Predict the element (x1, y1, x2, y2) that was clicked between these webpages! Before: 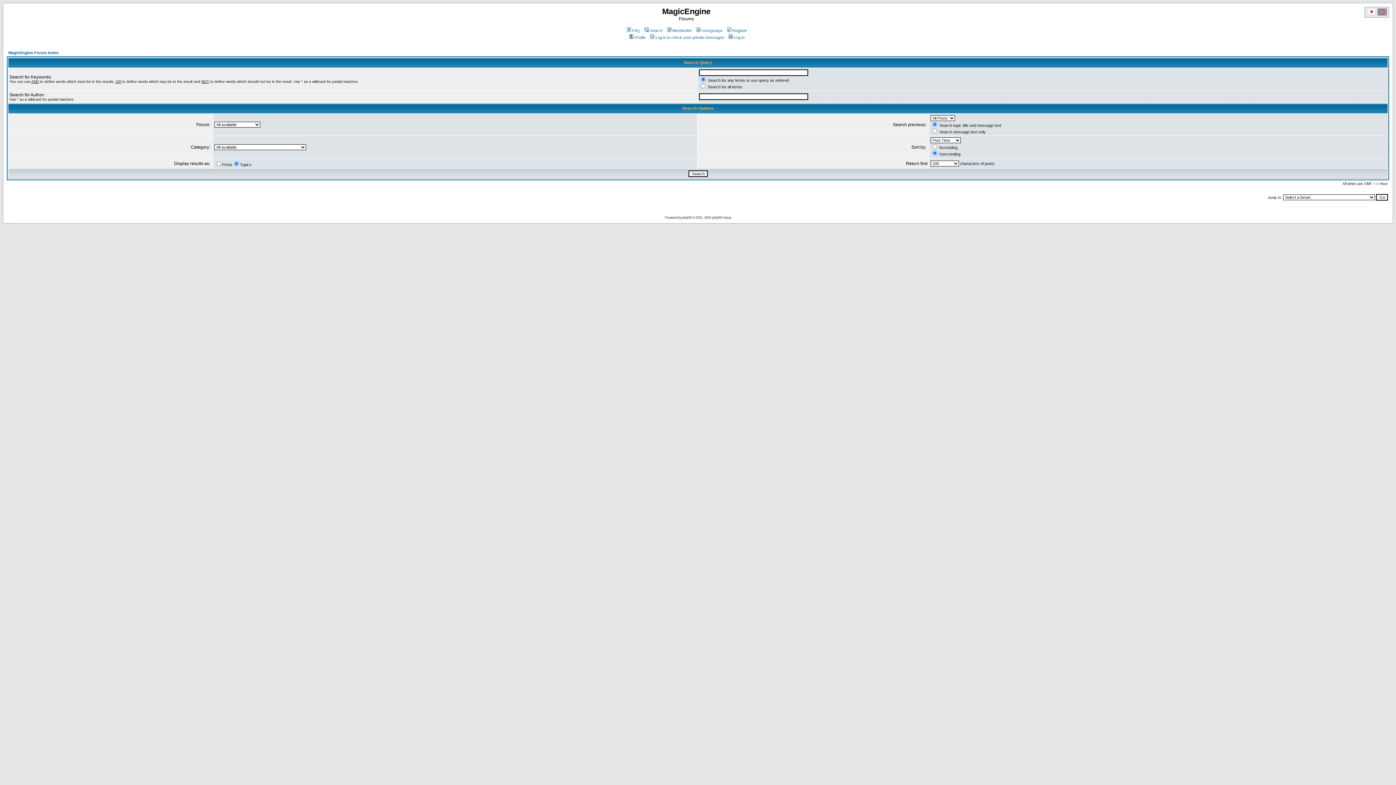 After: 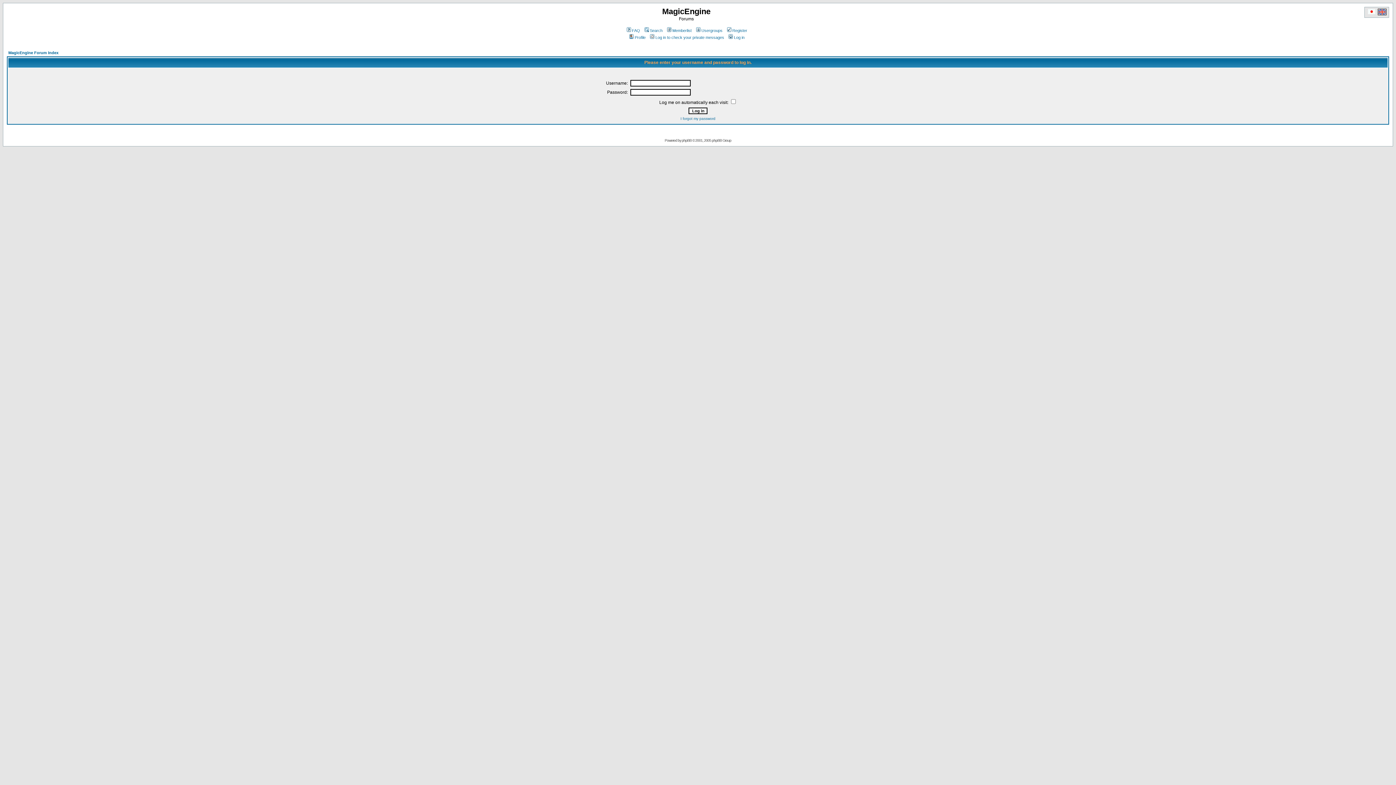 Action: label: Log in bbox: (727, 35, 744, 39)